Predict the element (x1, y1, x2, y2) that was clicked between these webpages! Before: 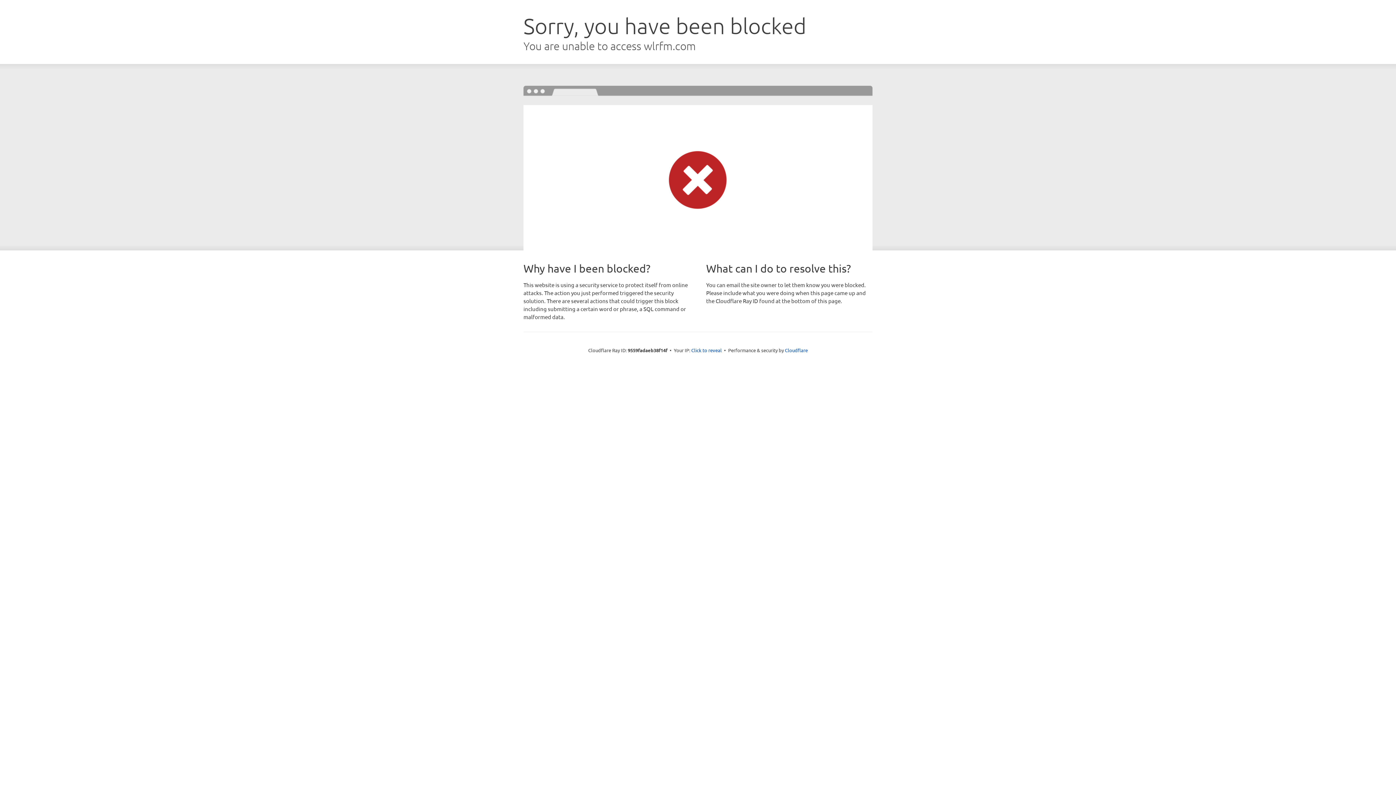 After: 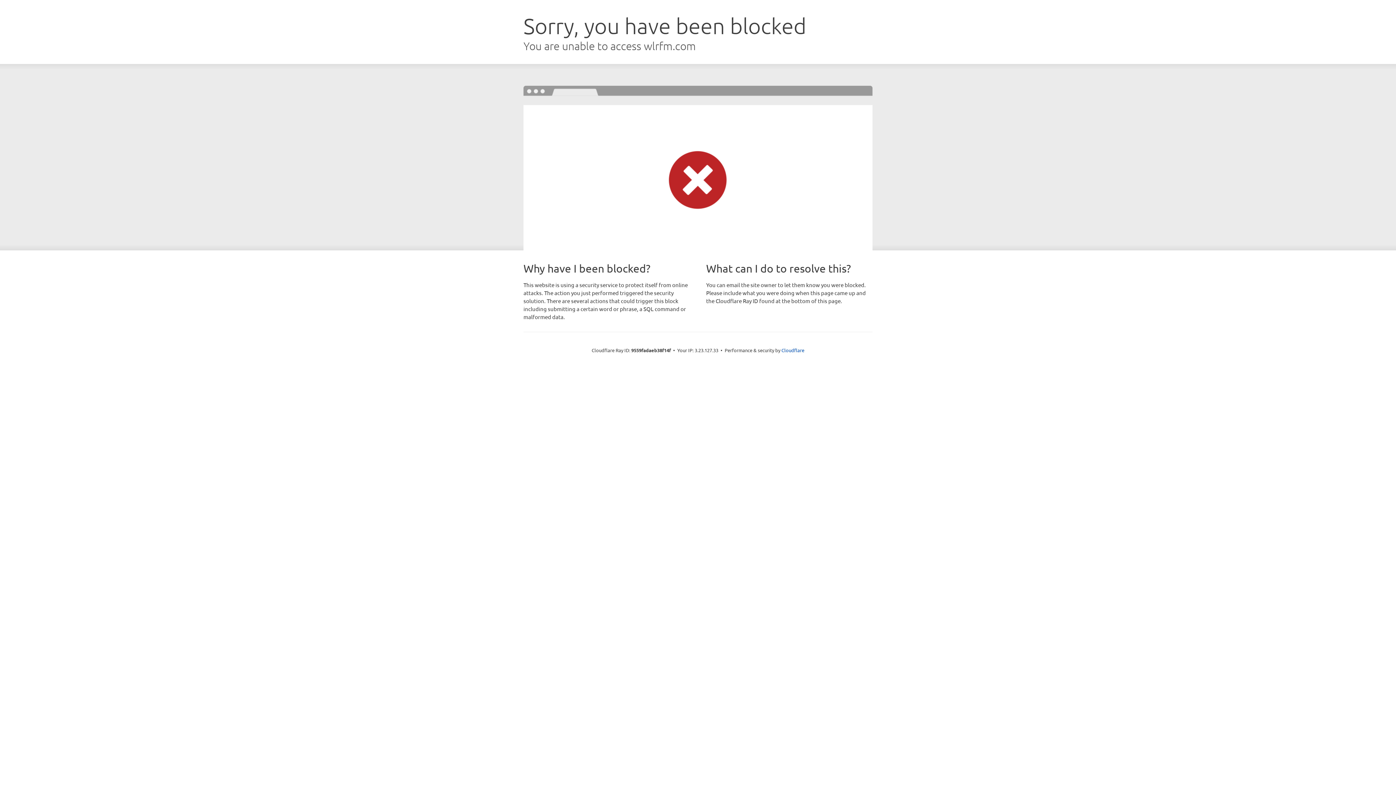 Action: bbox: (691, 346, 722, 353) label: Click to reveal